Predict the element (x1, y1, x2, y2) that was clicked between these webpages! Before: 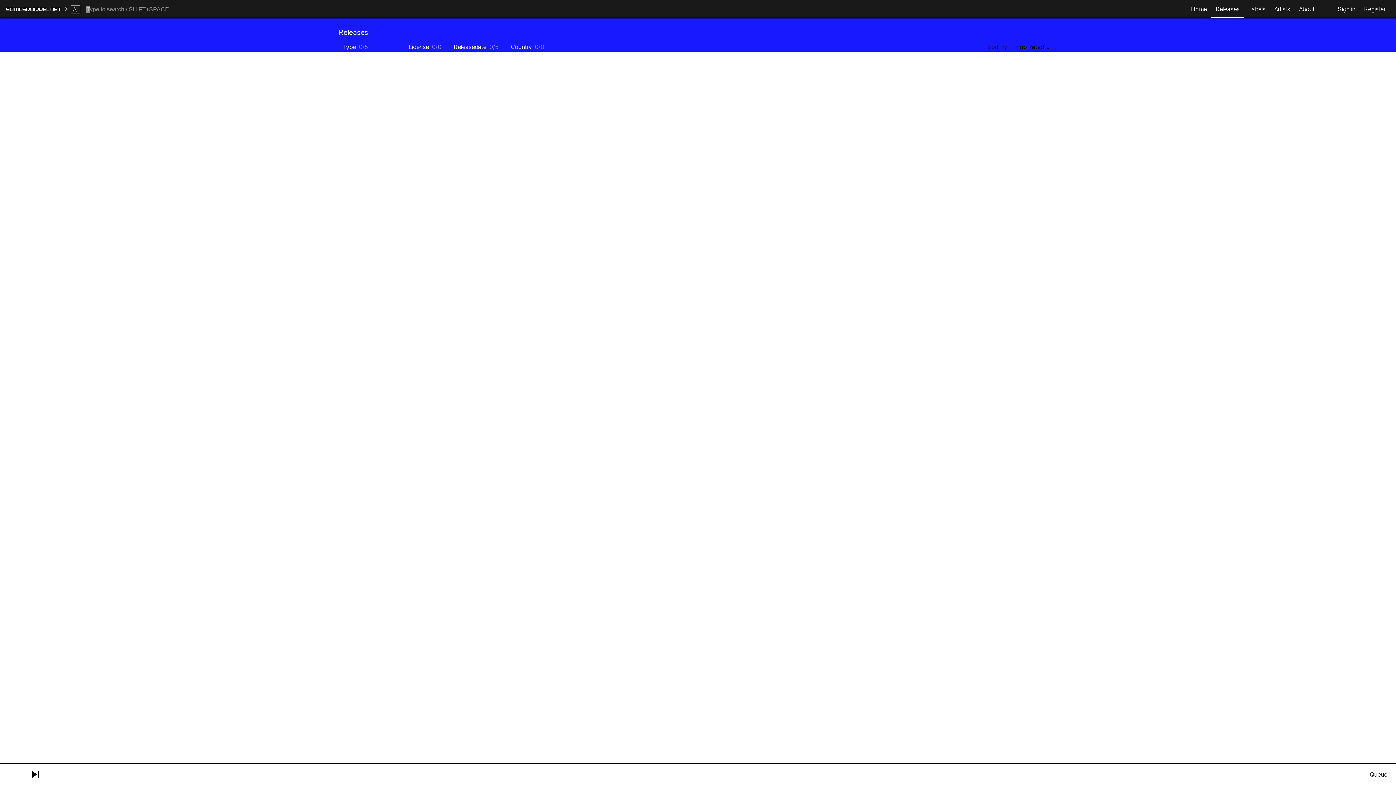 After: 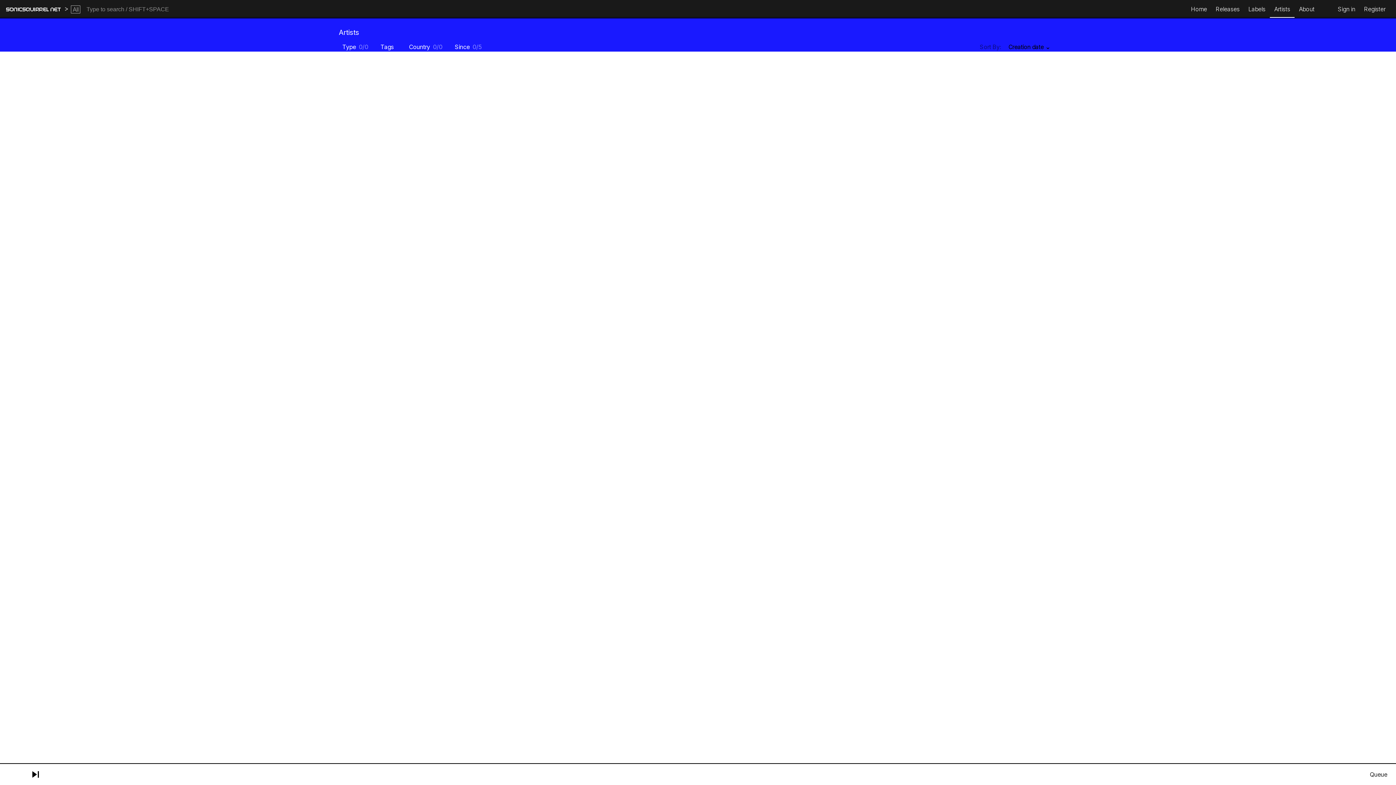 Action: bbox: (1270, 0, 1294, 17) label: Artists